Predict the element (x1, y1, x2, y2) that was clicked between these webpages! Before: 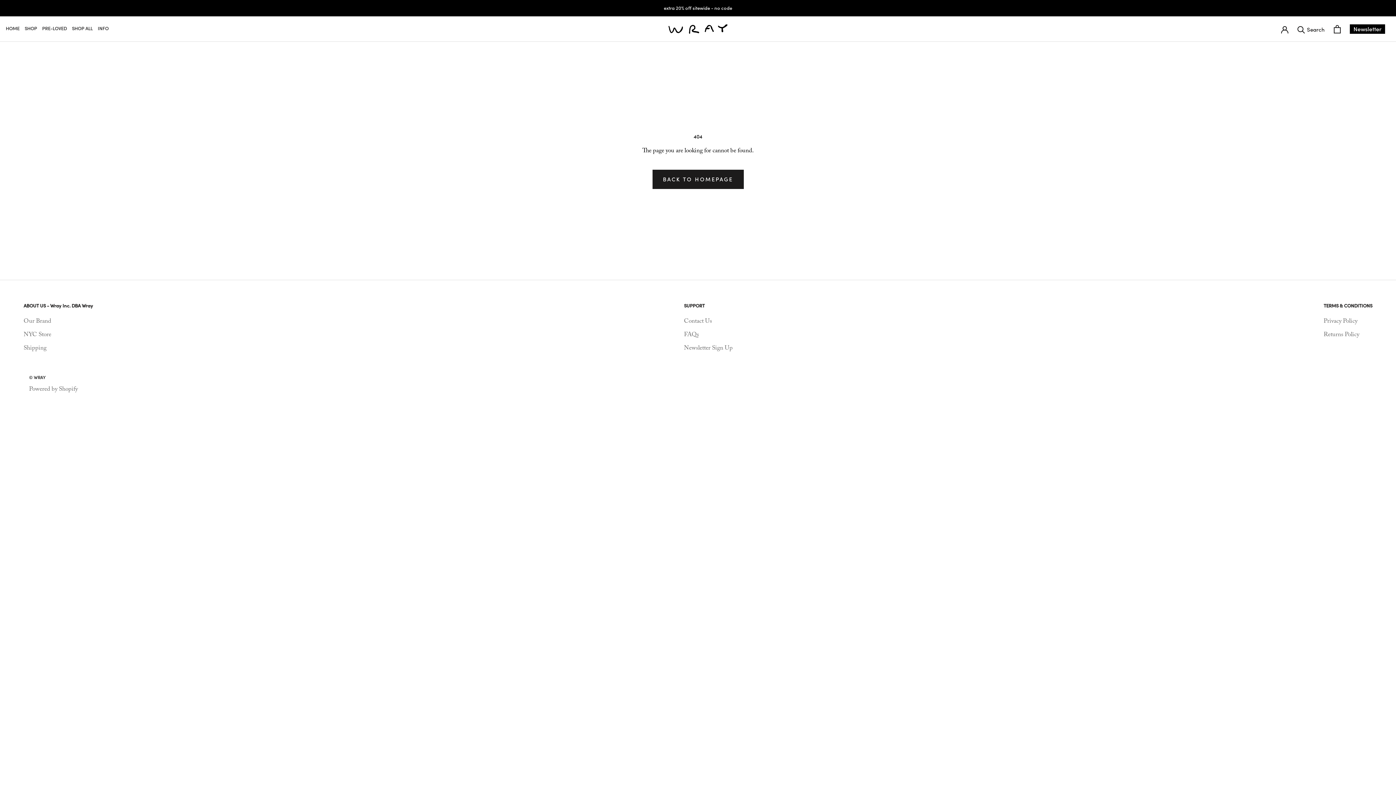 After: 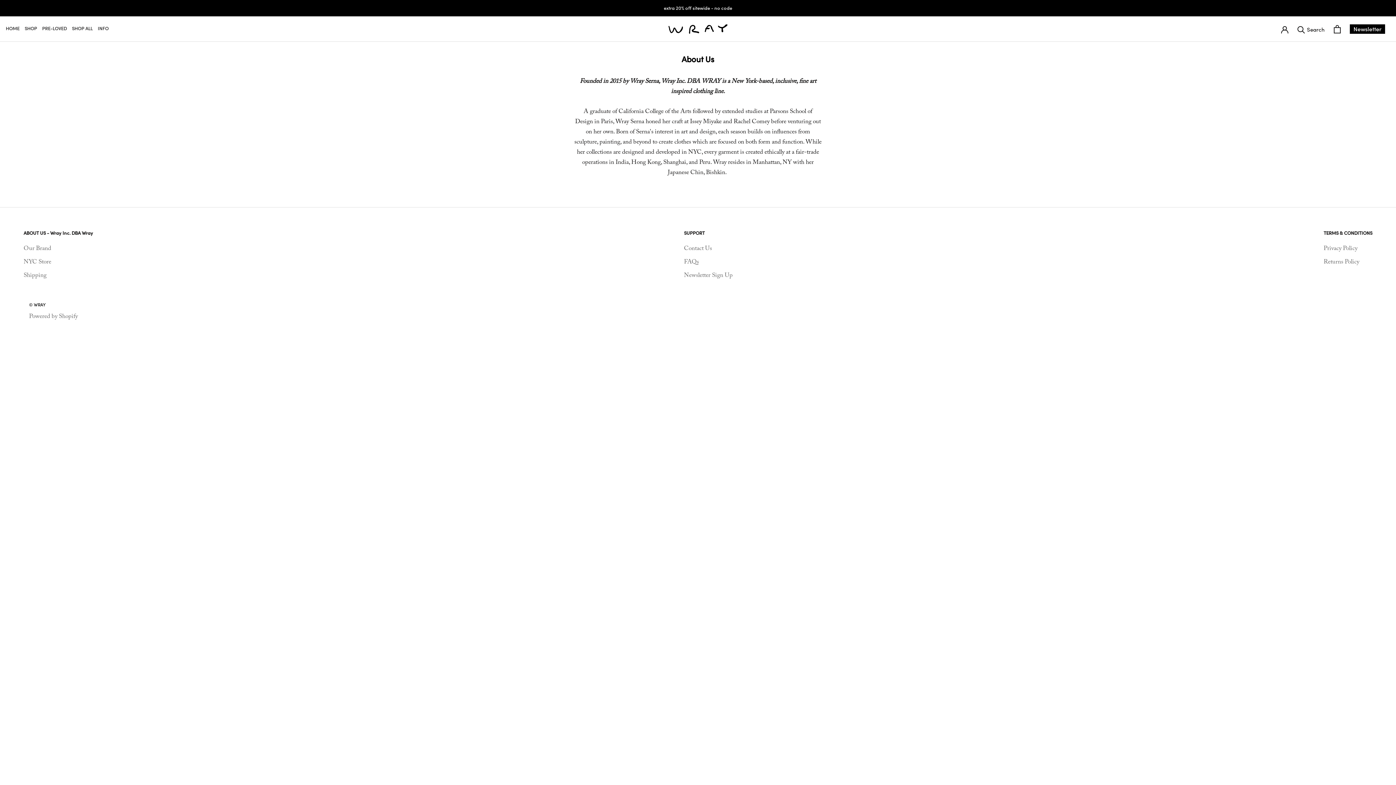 Action: bbox: (23, 317, 93, 326) label: Our Brand